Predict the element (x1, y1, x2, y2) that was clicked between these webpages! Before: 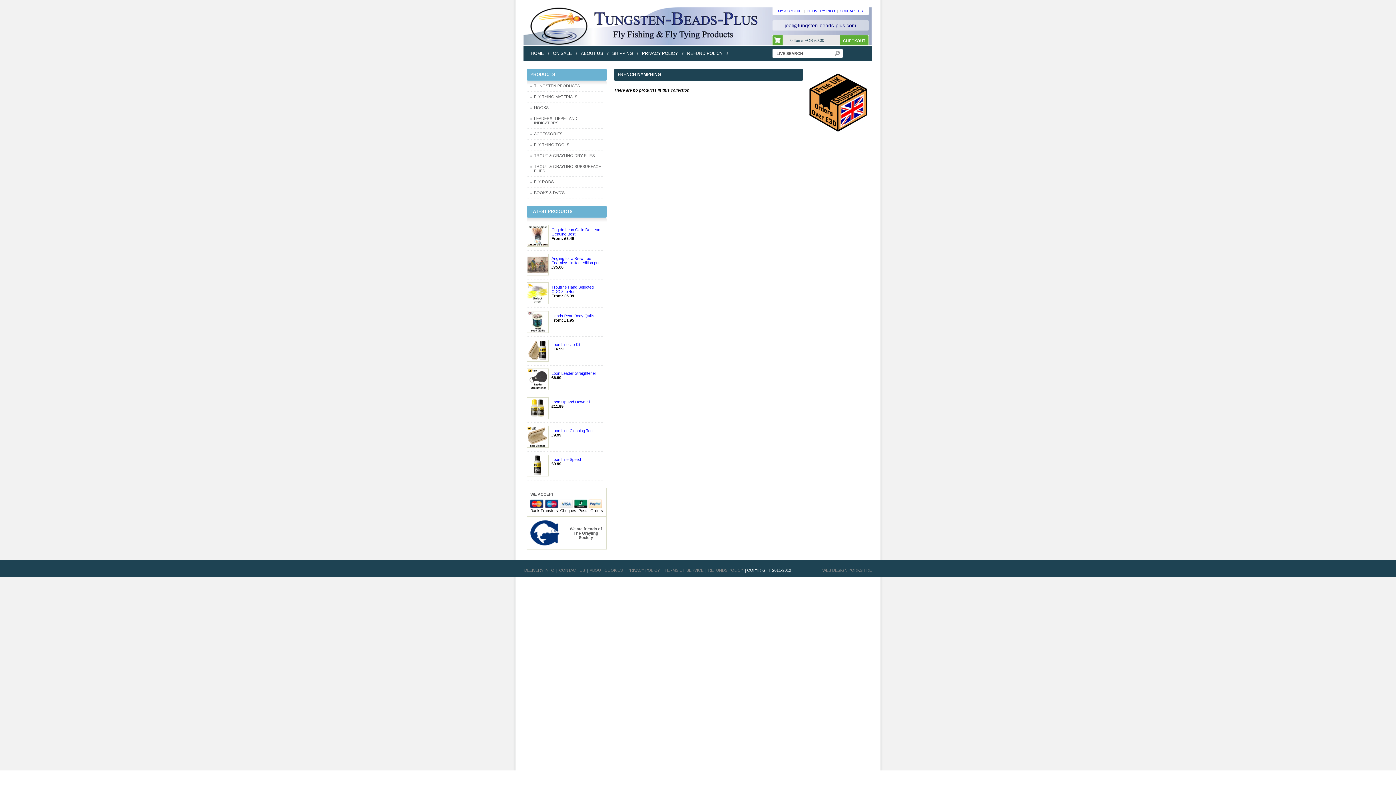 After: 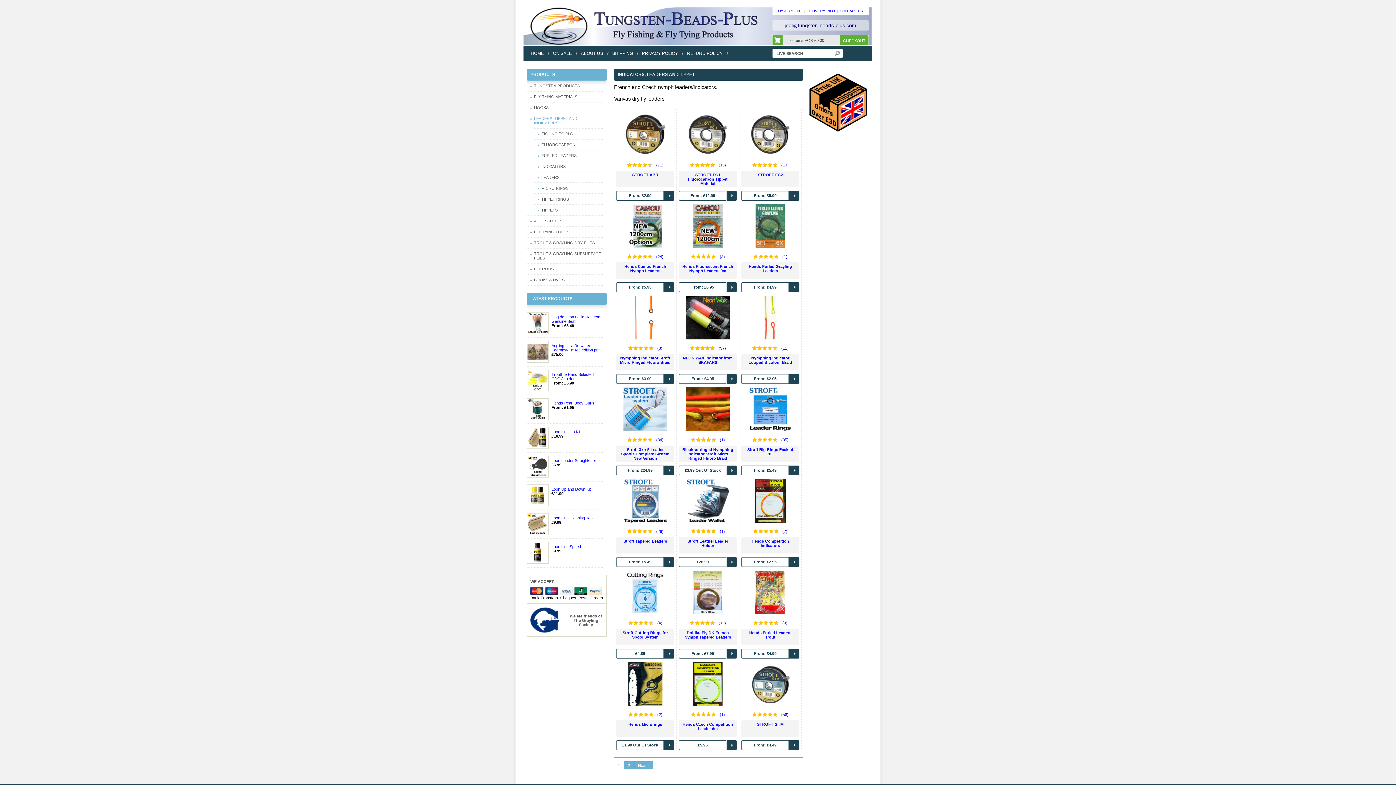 Action: label: LEADERS, TIPPET AND INDICATORS bbox: (526, 113, 603, 128)